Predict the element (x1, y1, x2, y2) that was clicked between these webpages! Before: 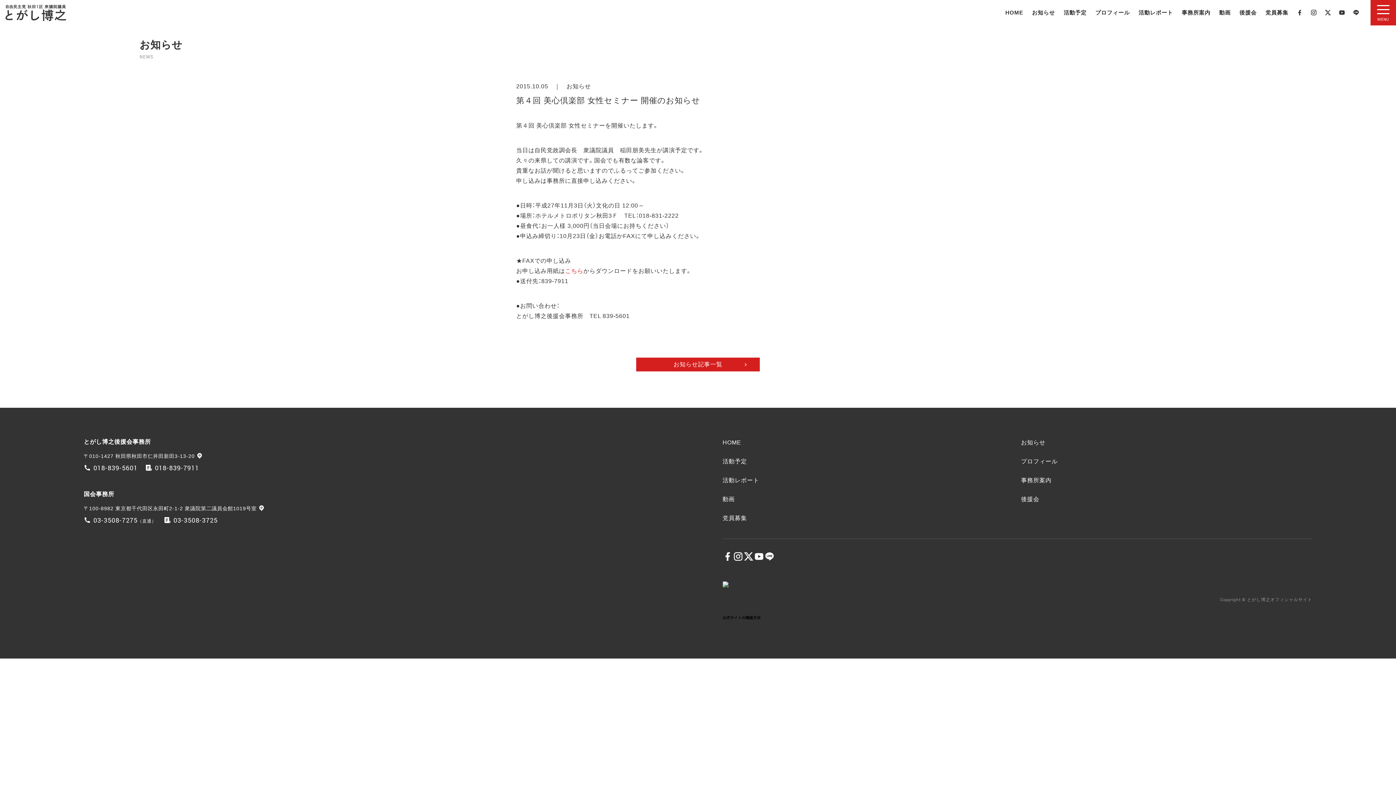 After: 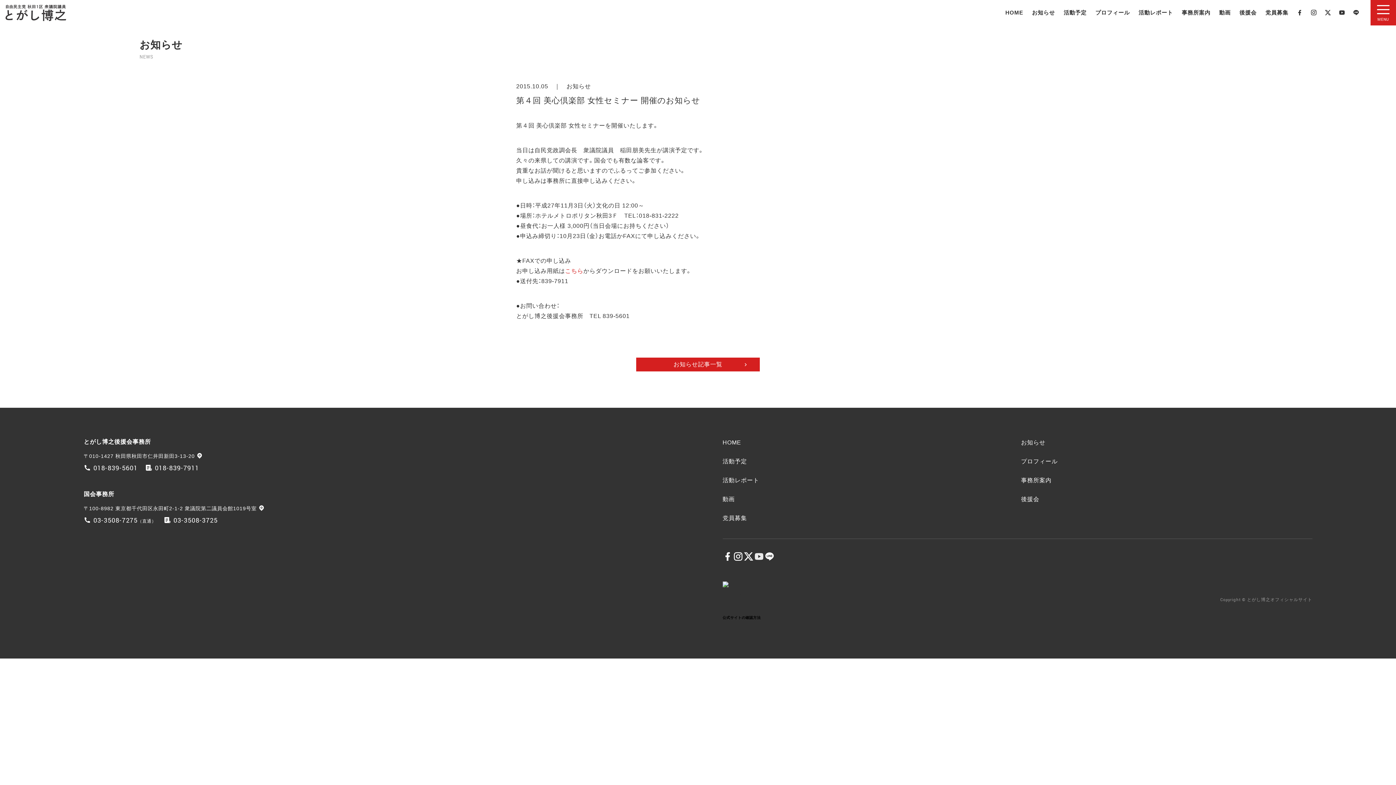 Action: bbox: (754, 546, 764, 567)